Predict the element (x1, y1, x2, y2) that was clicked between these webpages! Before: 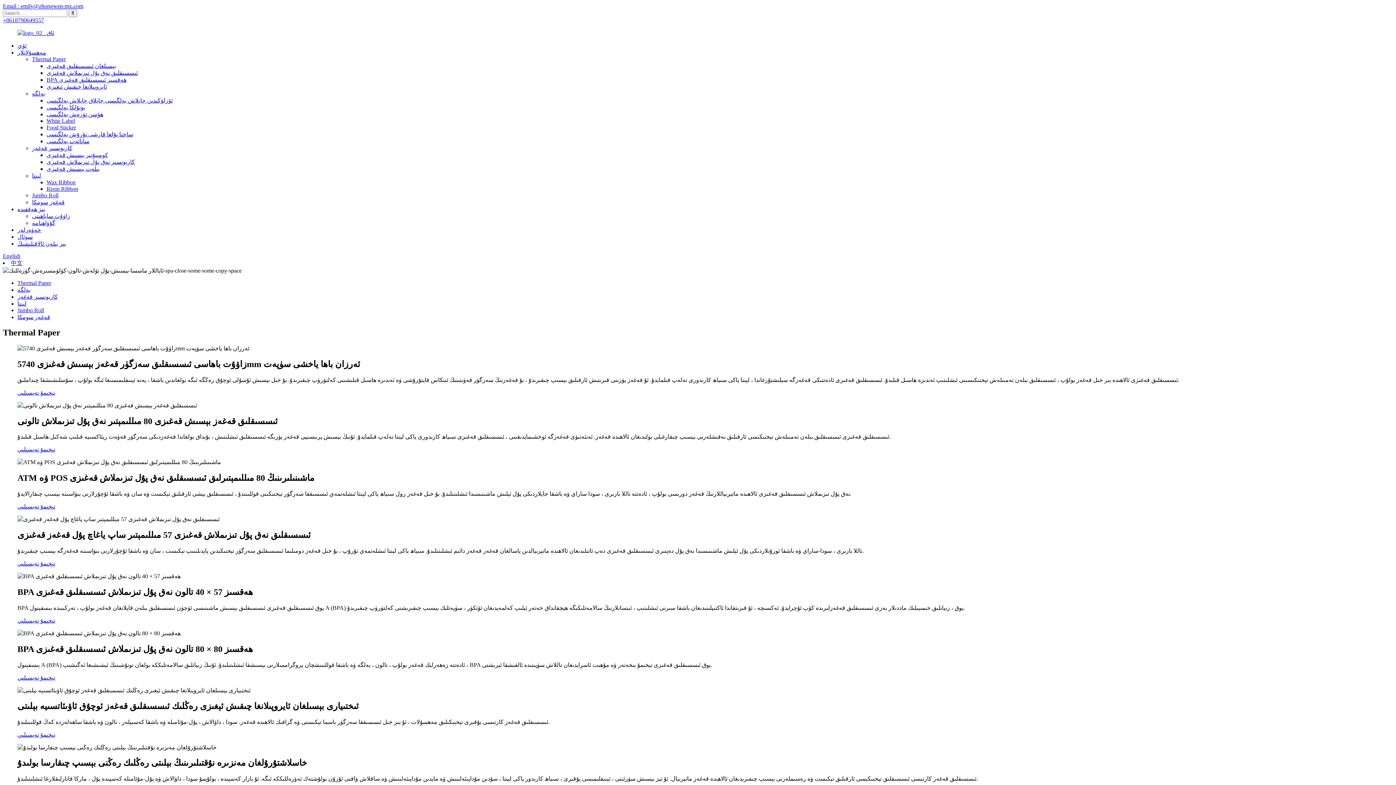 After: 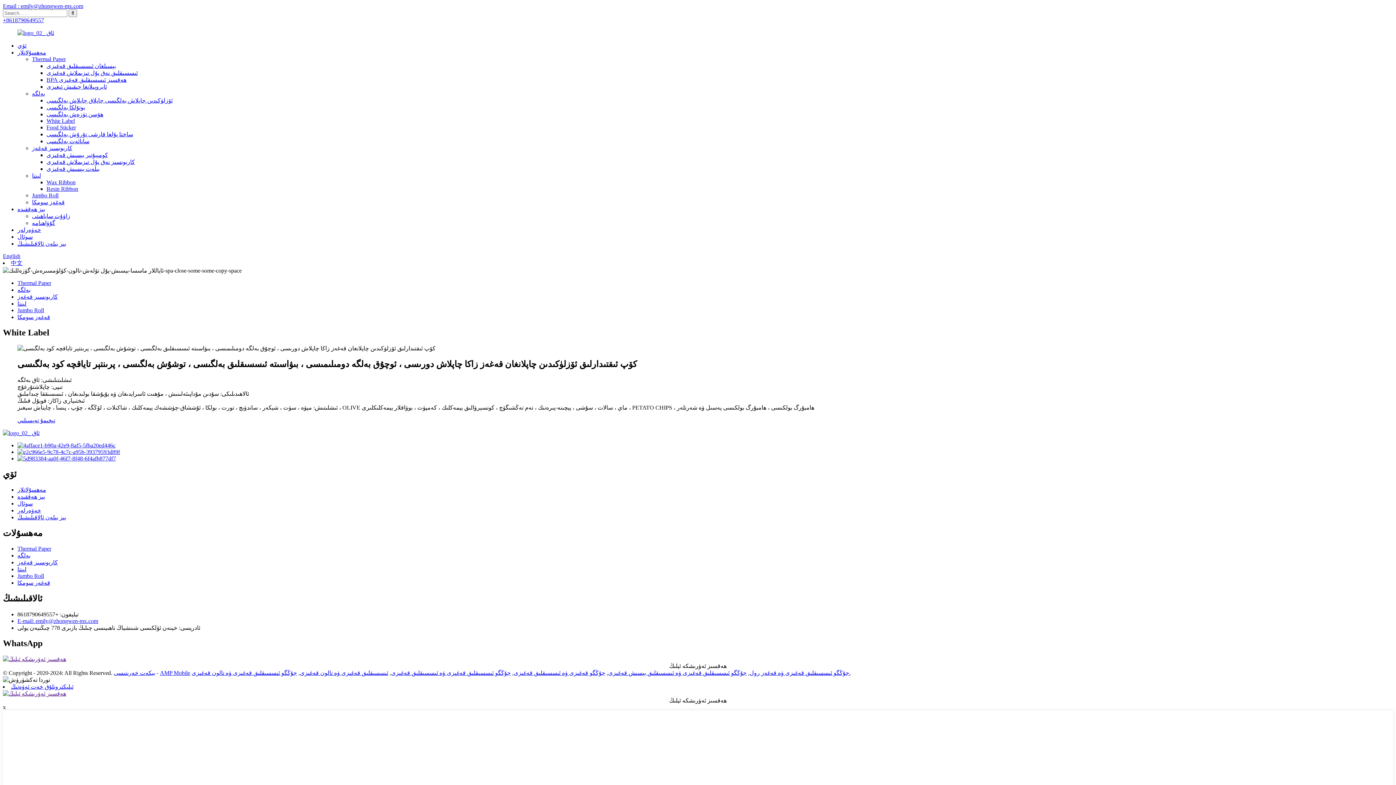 Action: bbox: (46, 117, 74, 124) label: White Label